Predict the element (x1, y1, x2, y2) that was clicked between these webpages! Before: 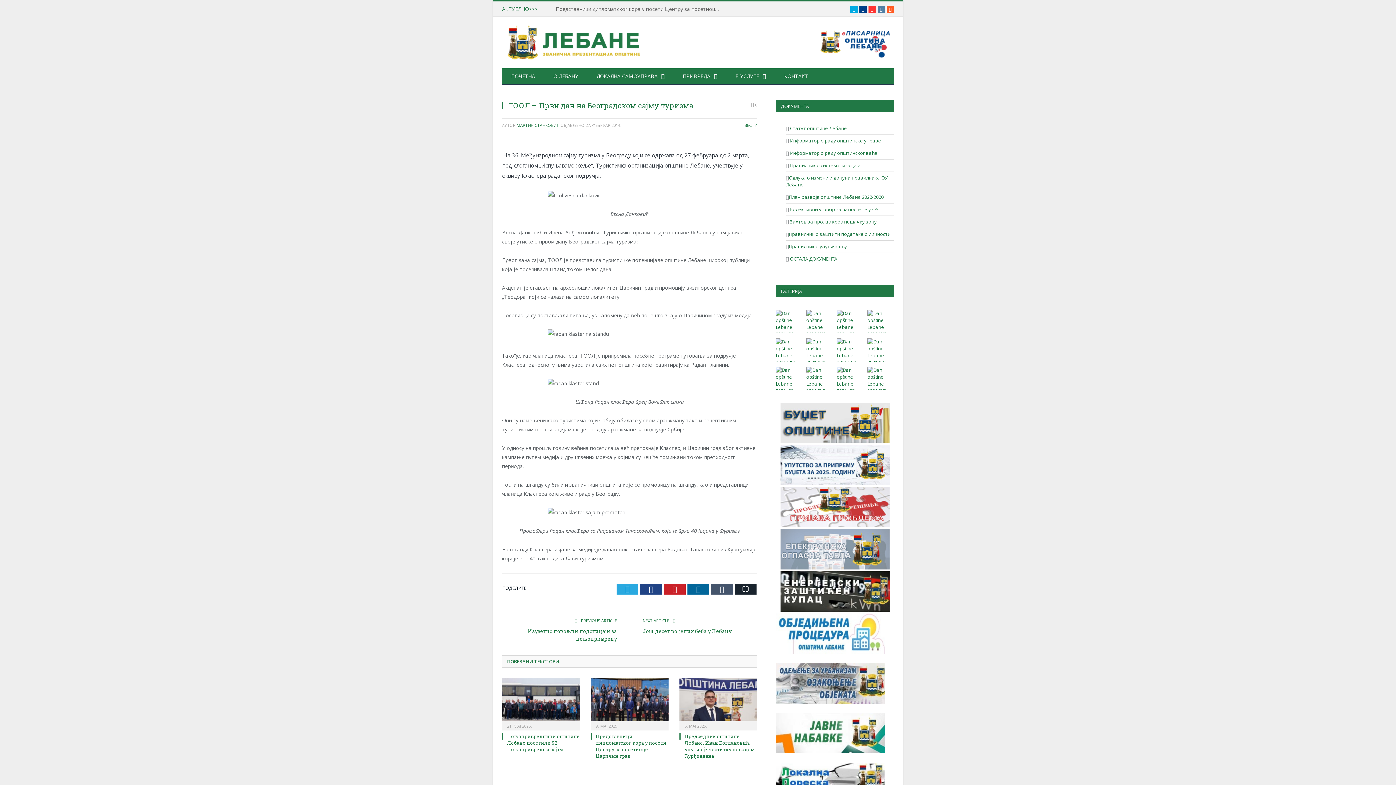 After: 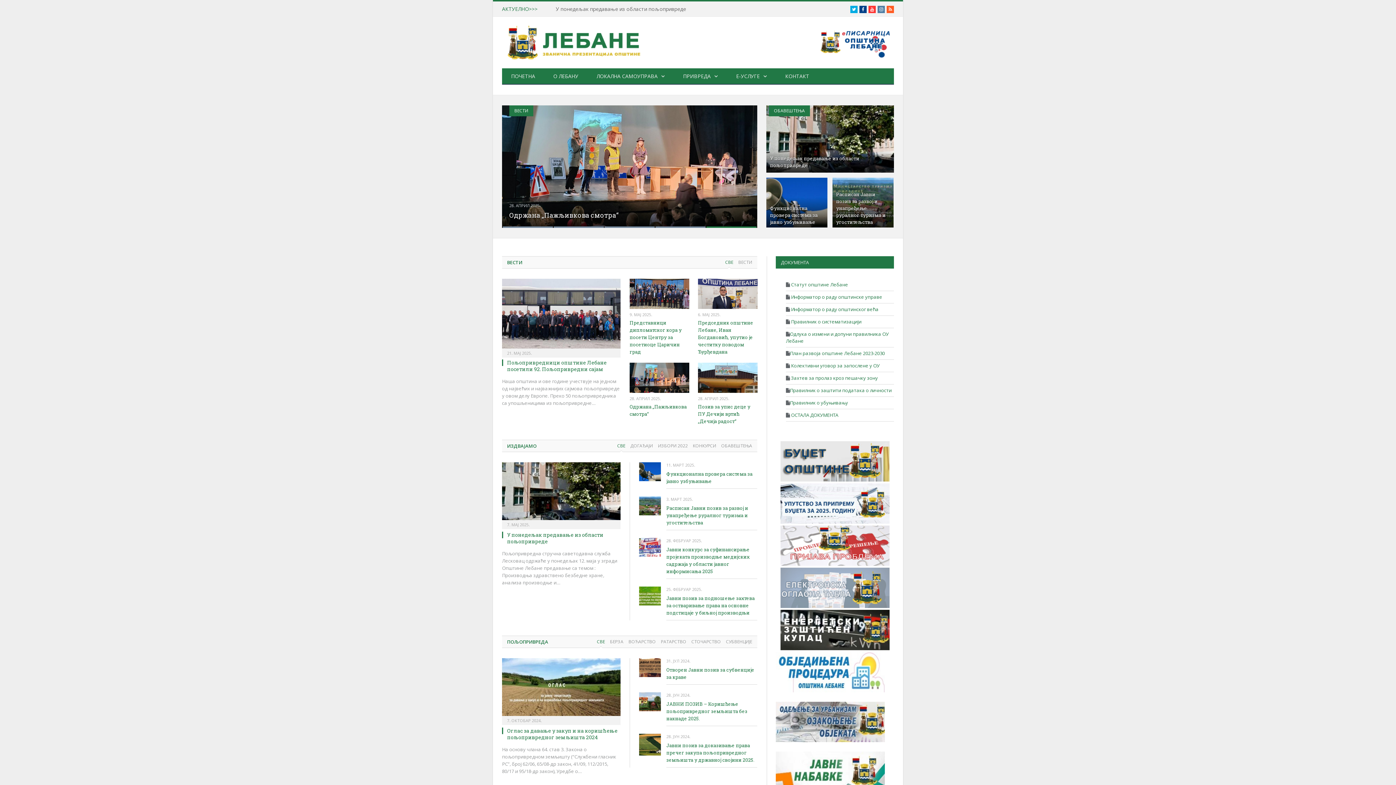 Action: label: ПОЧЕТНА bbox: (502, 68, 544, 84)